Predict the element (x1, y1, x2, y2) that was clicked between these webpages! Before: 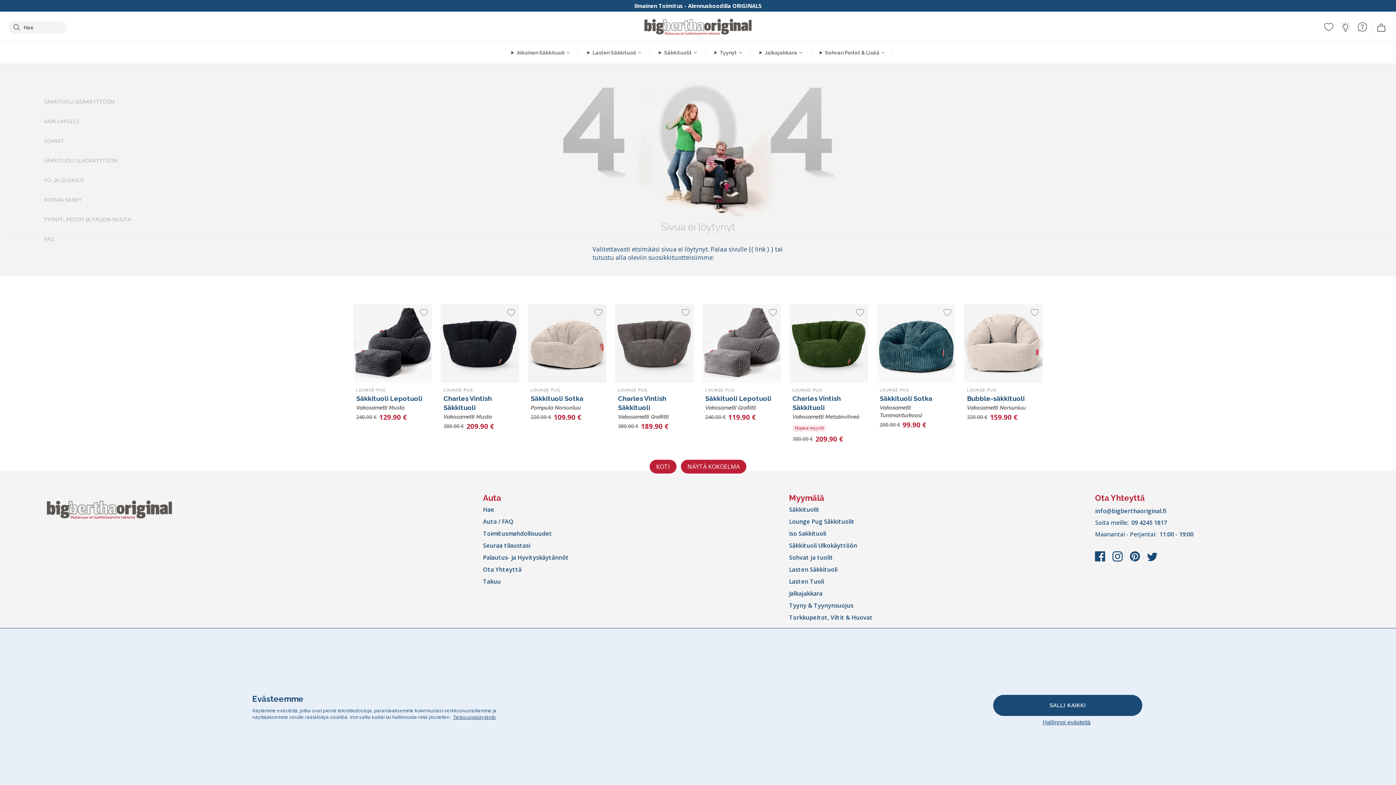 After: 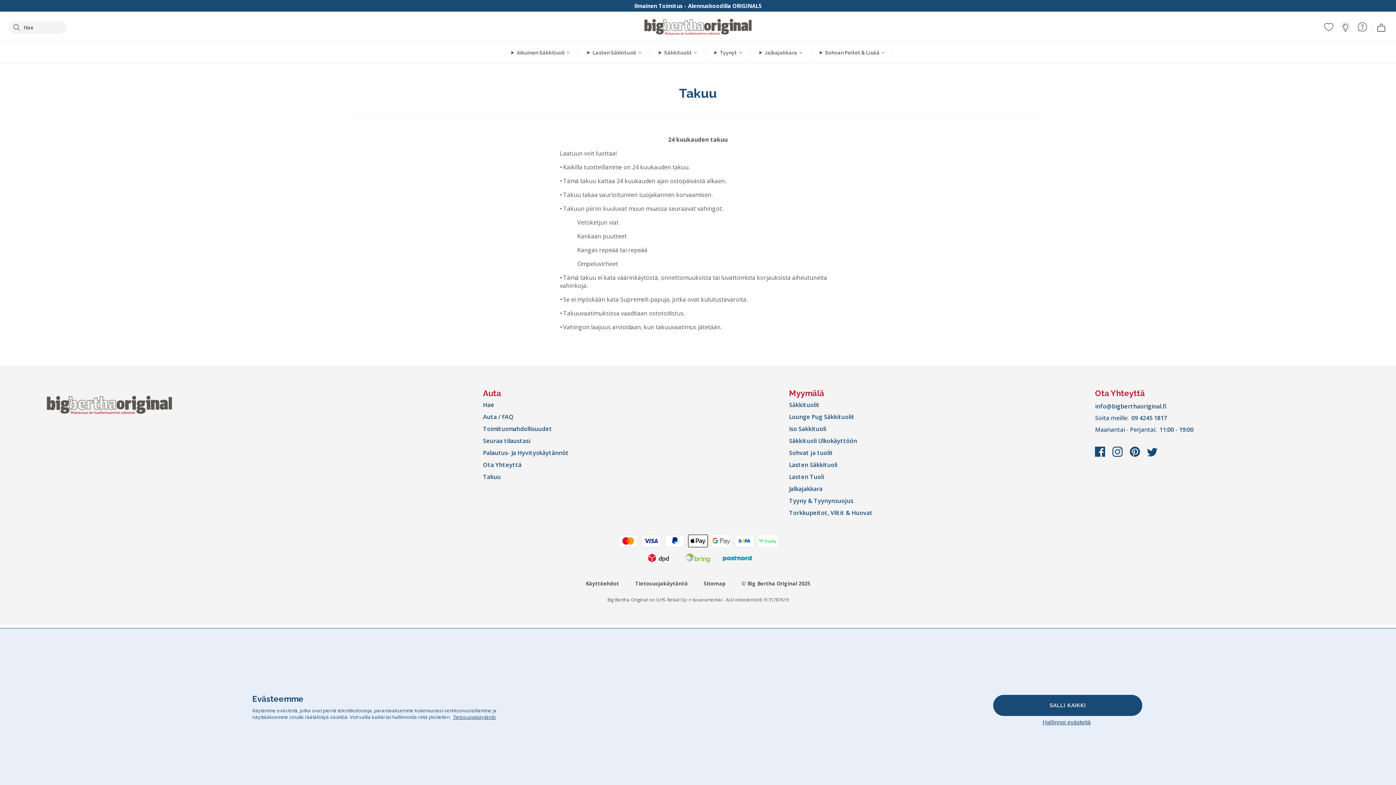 Action: label: Takuu bbox: (483, 577, 500, 585)